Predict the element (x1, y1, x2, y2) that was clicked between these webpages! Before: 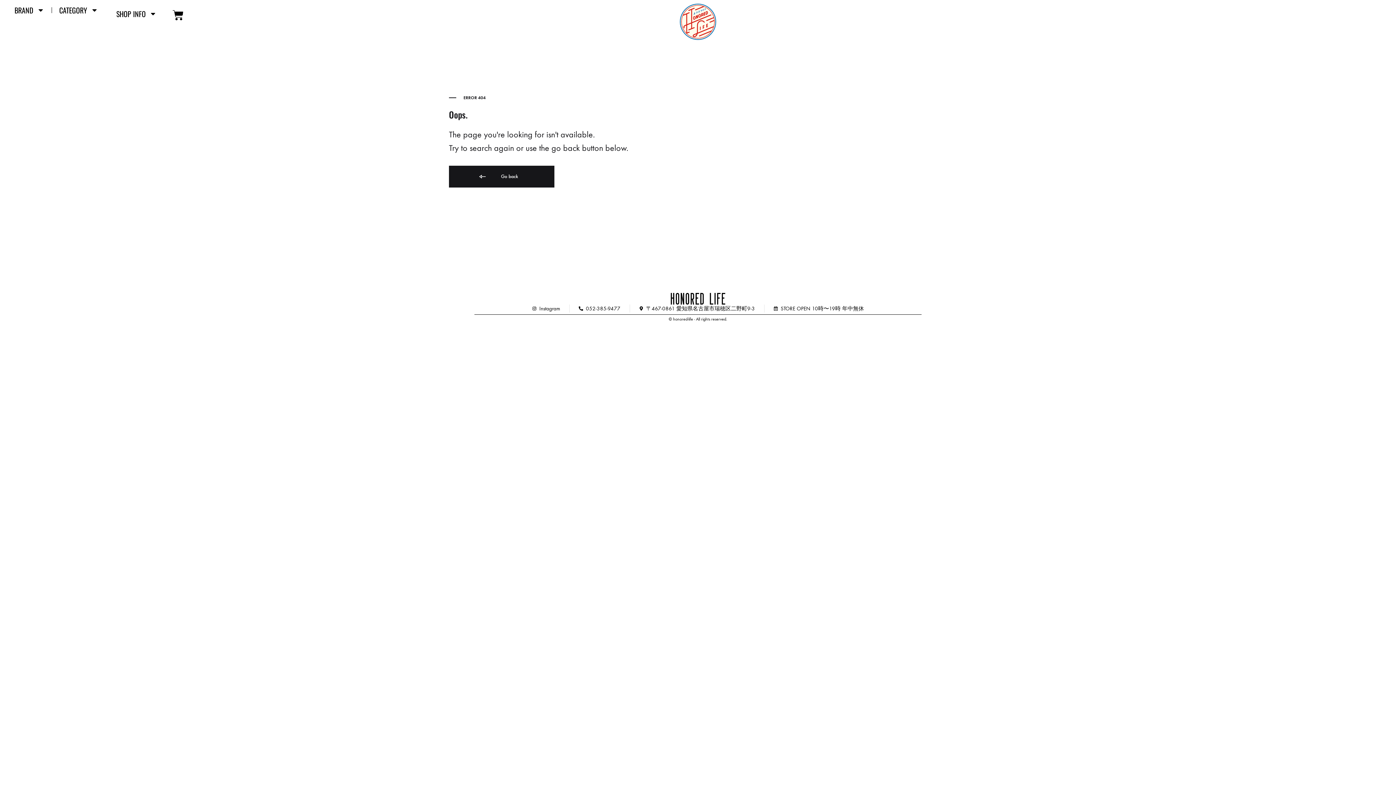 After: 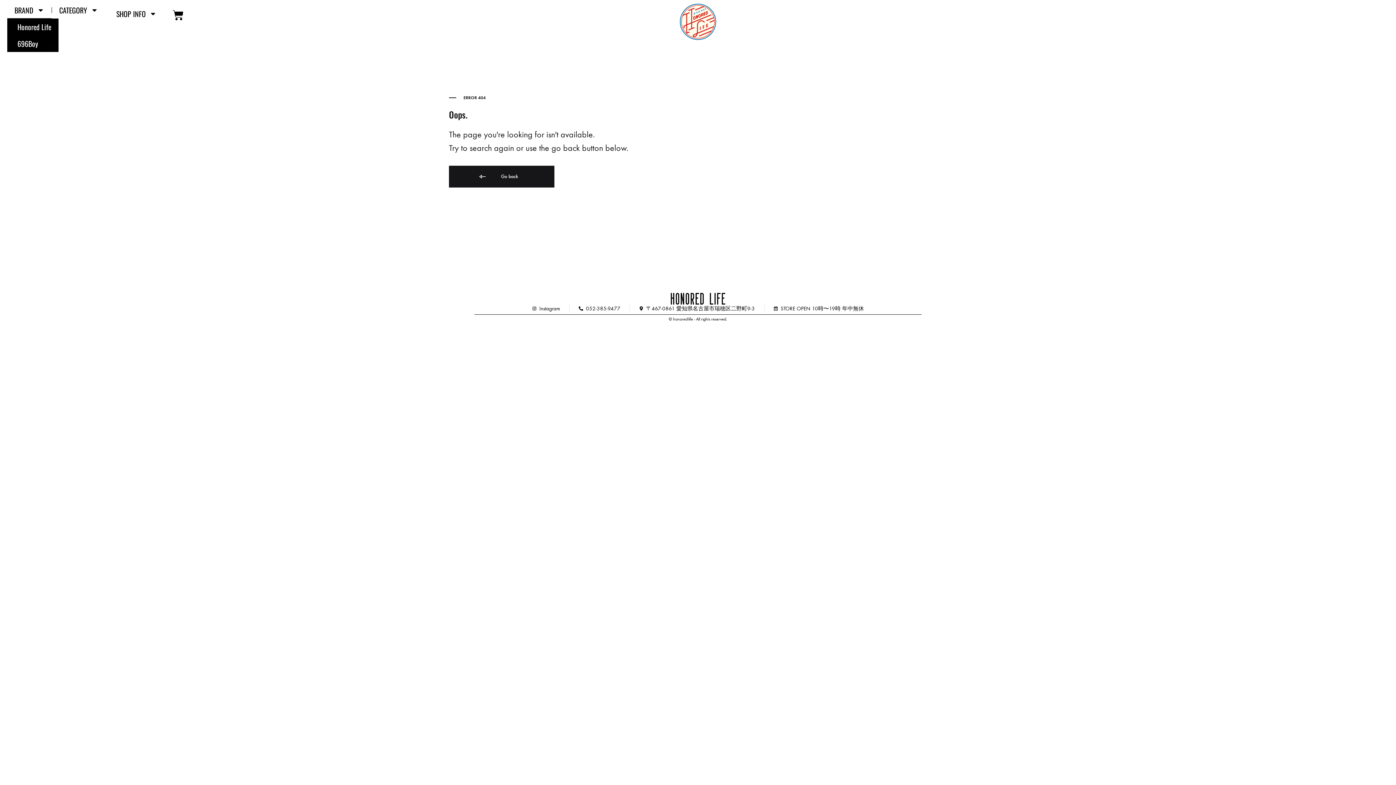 Action: label: BRAND bbox: (7, 1, 51, 18)